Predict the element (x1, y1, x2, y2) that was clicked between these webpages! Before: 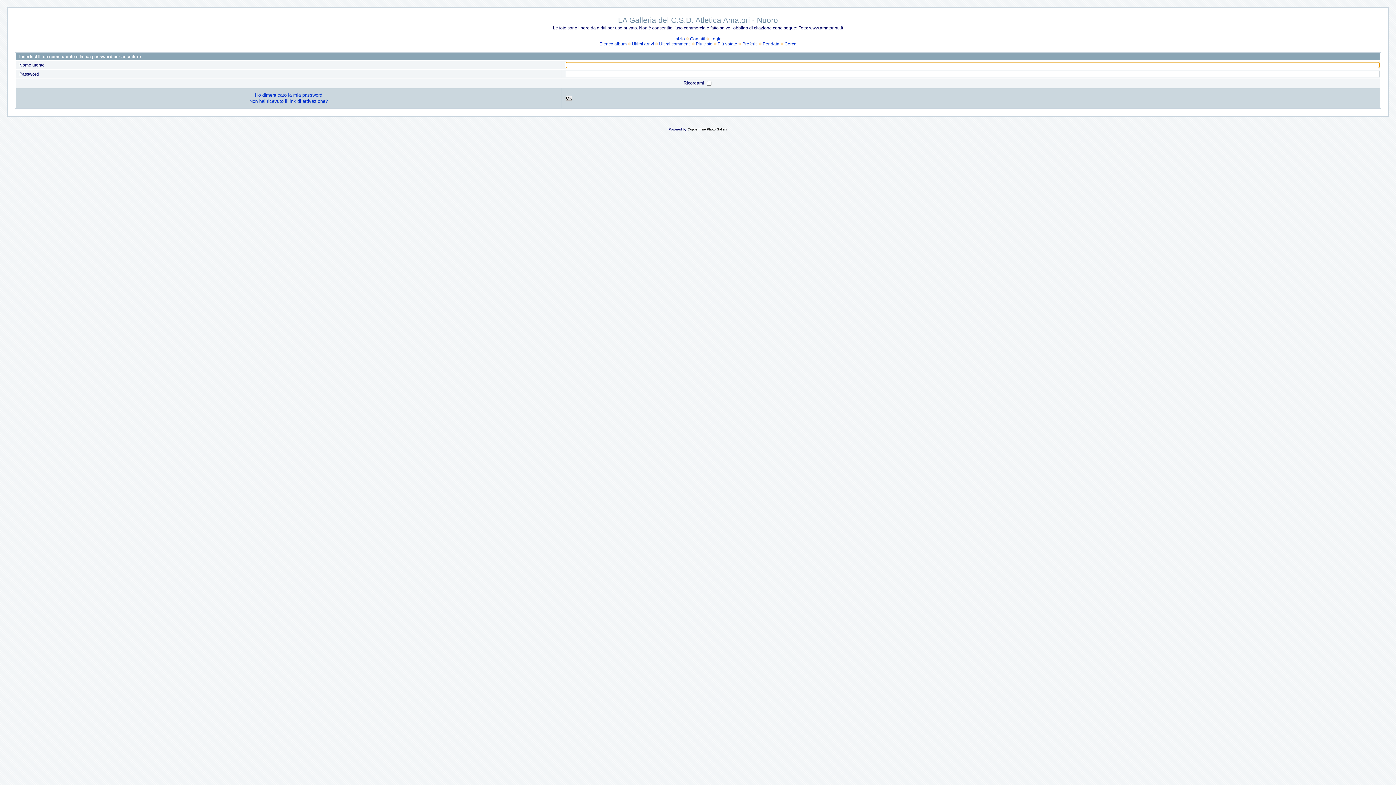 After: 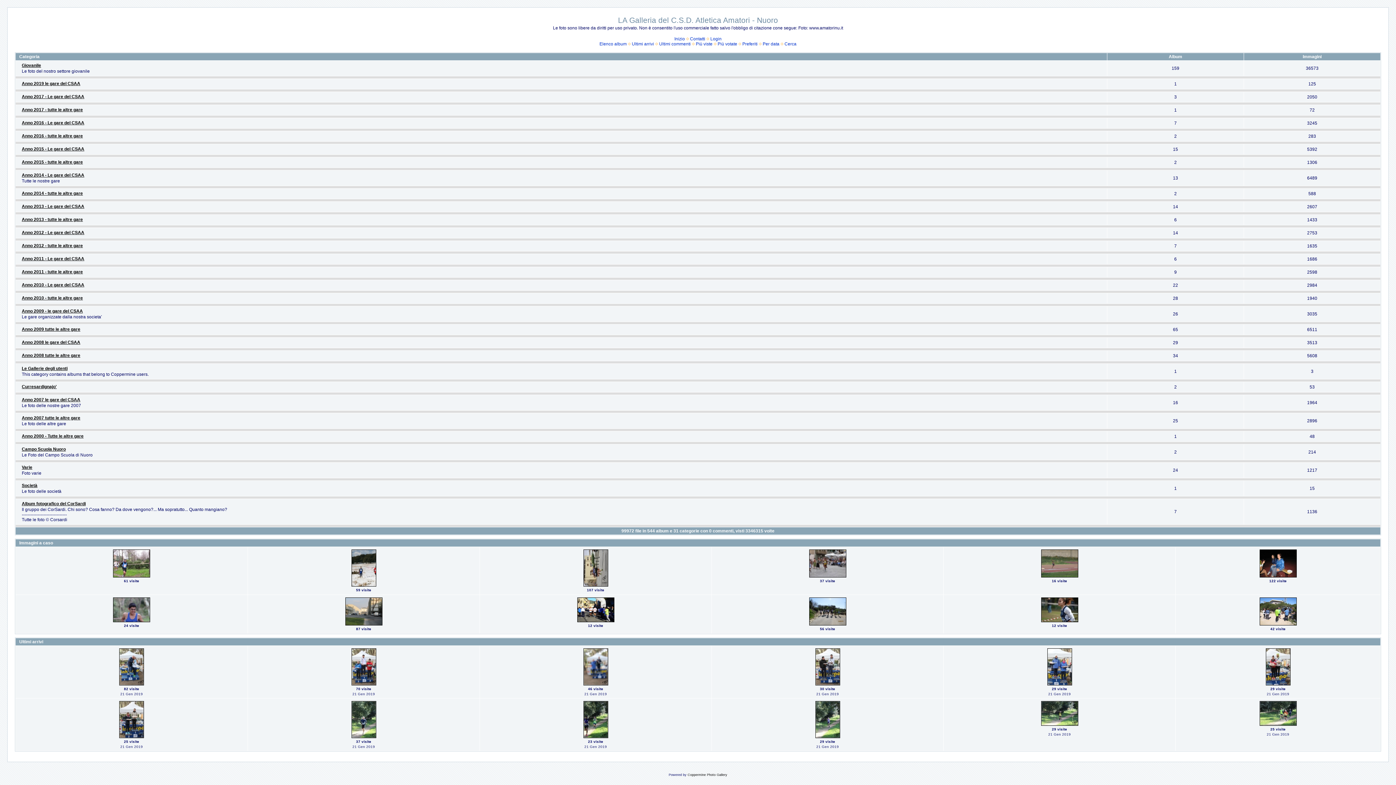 Action: label: Inizio bbox: (674, 36, 685, 41)